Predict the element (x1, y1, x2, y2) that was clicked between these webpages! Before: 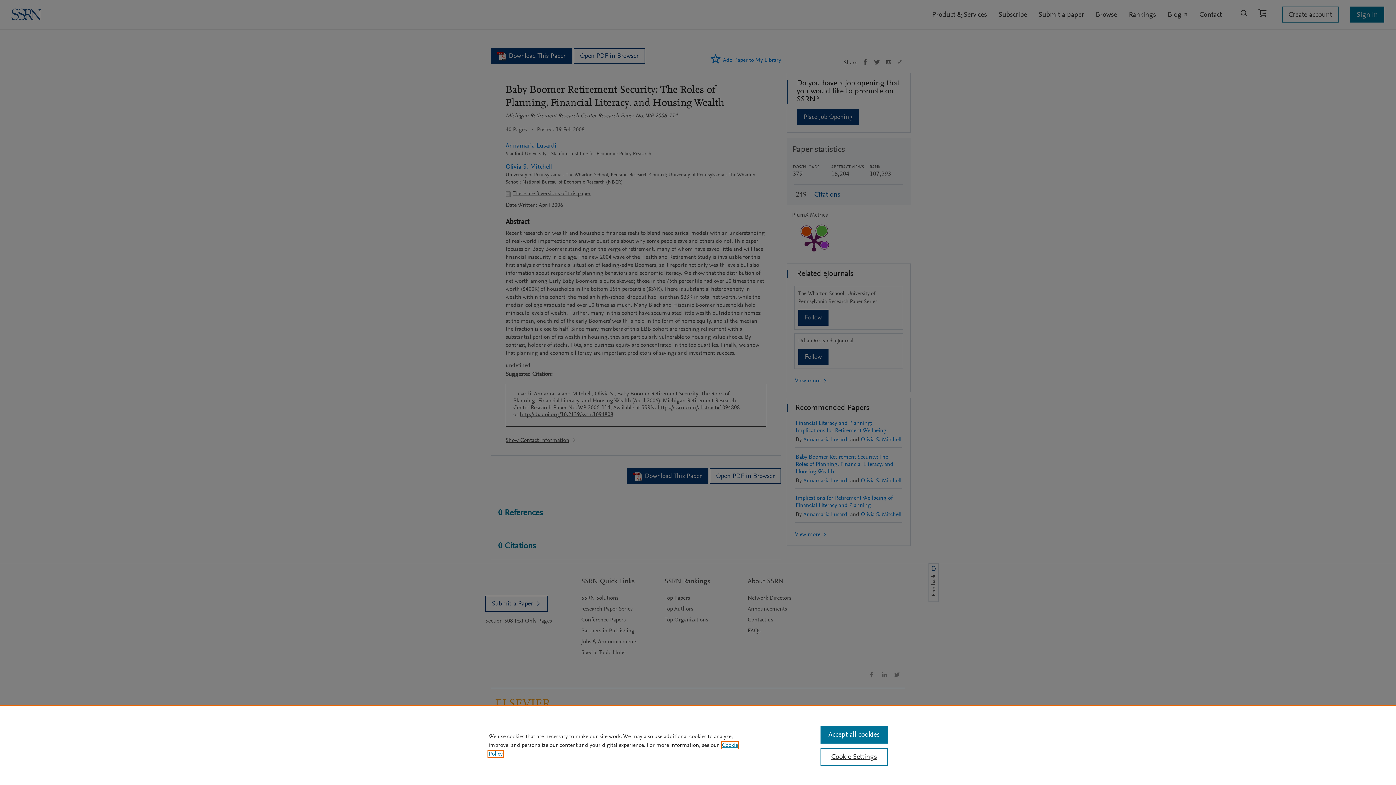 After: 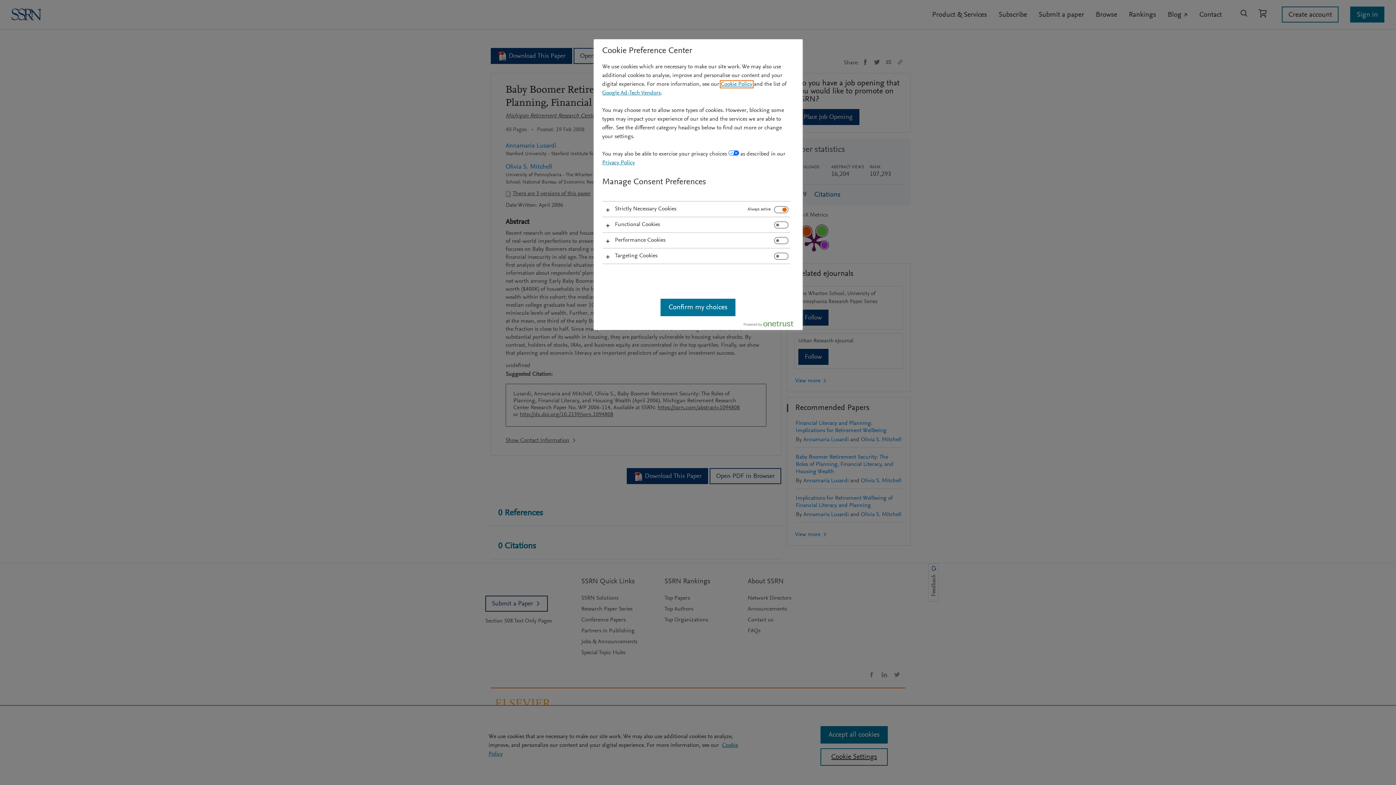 Action: bbox: (820, 748, 887, 766) label: Cookie Settings